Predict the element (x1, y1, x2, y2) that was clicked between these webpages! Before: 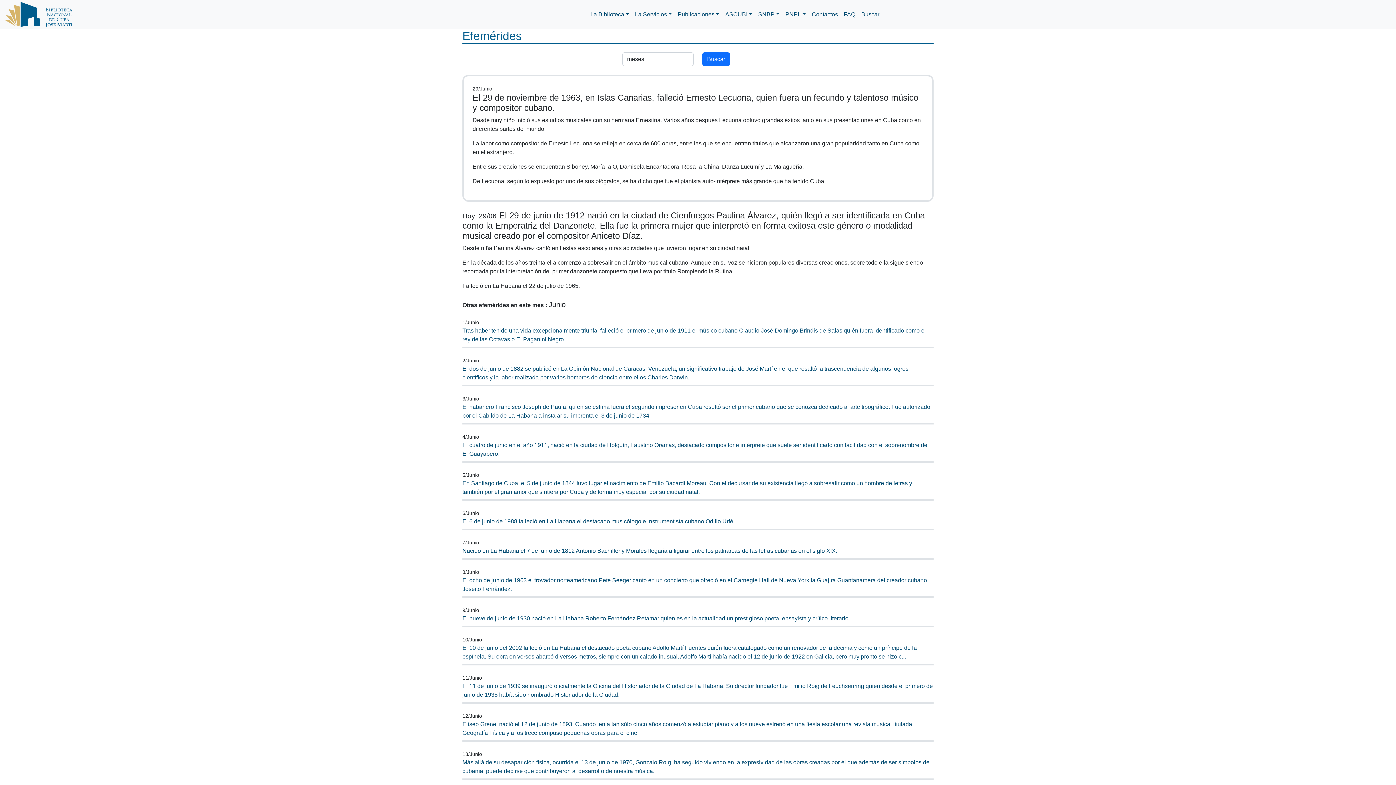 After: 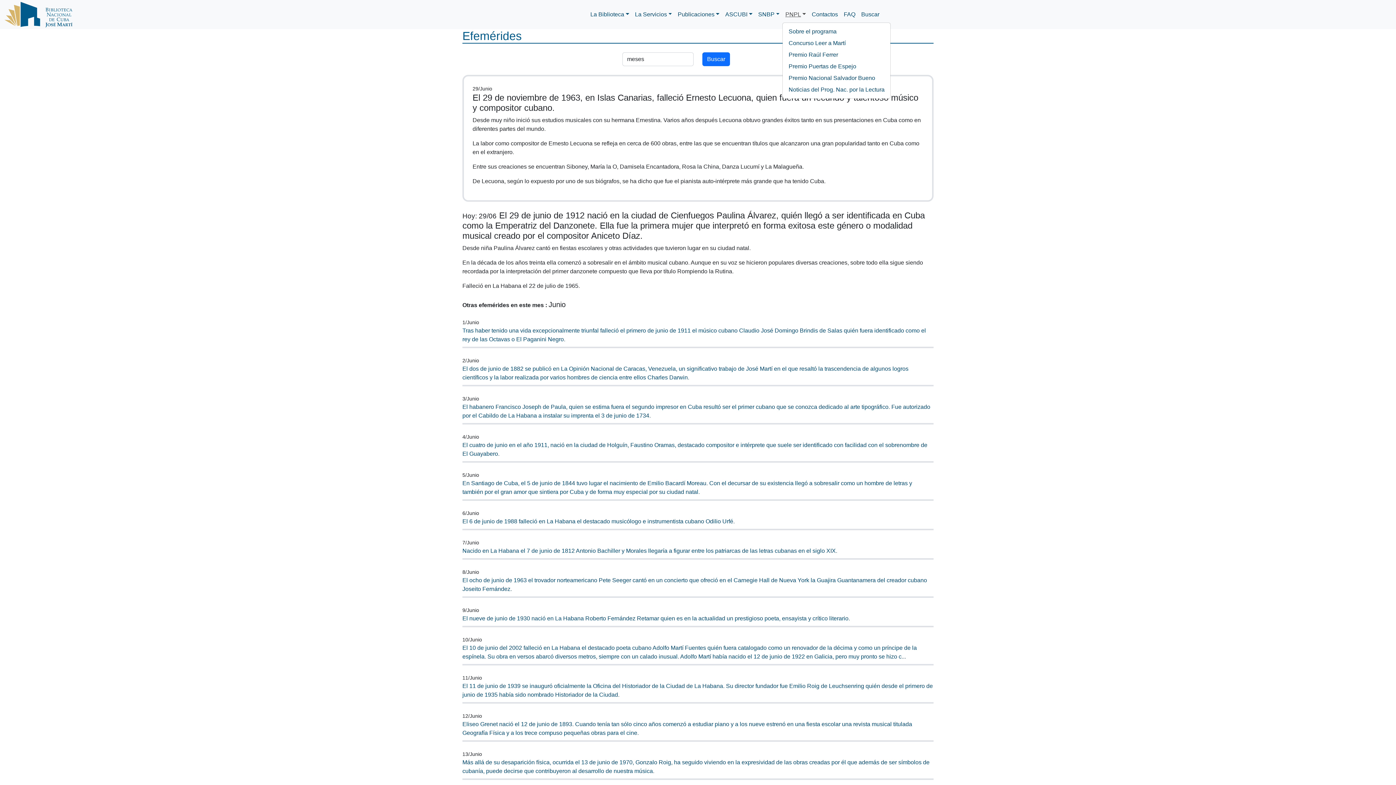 Action: bbox: (782, 7, 809, 21) label: PNPL